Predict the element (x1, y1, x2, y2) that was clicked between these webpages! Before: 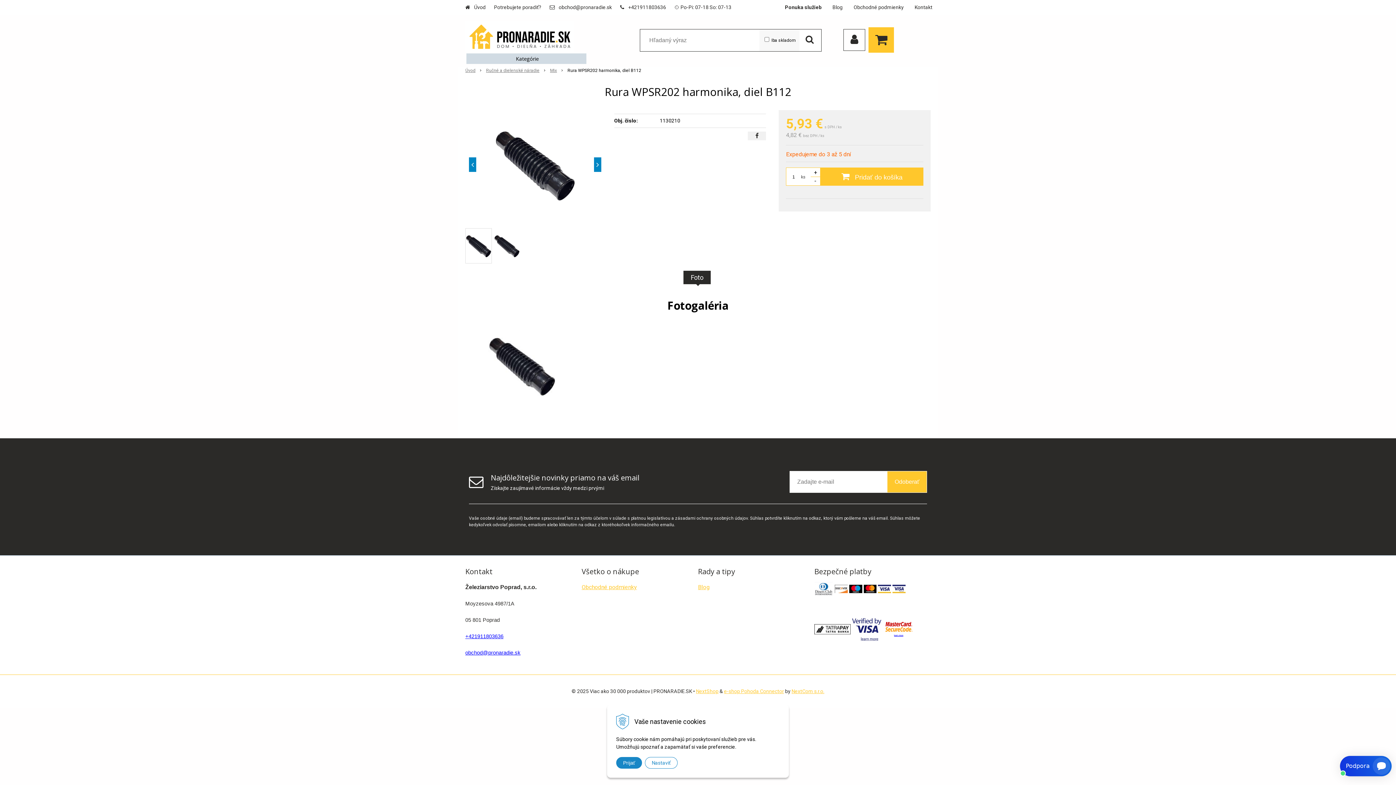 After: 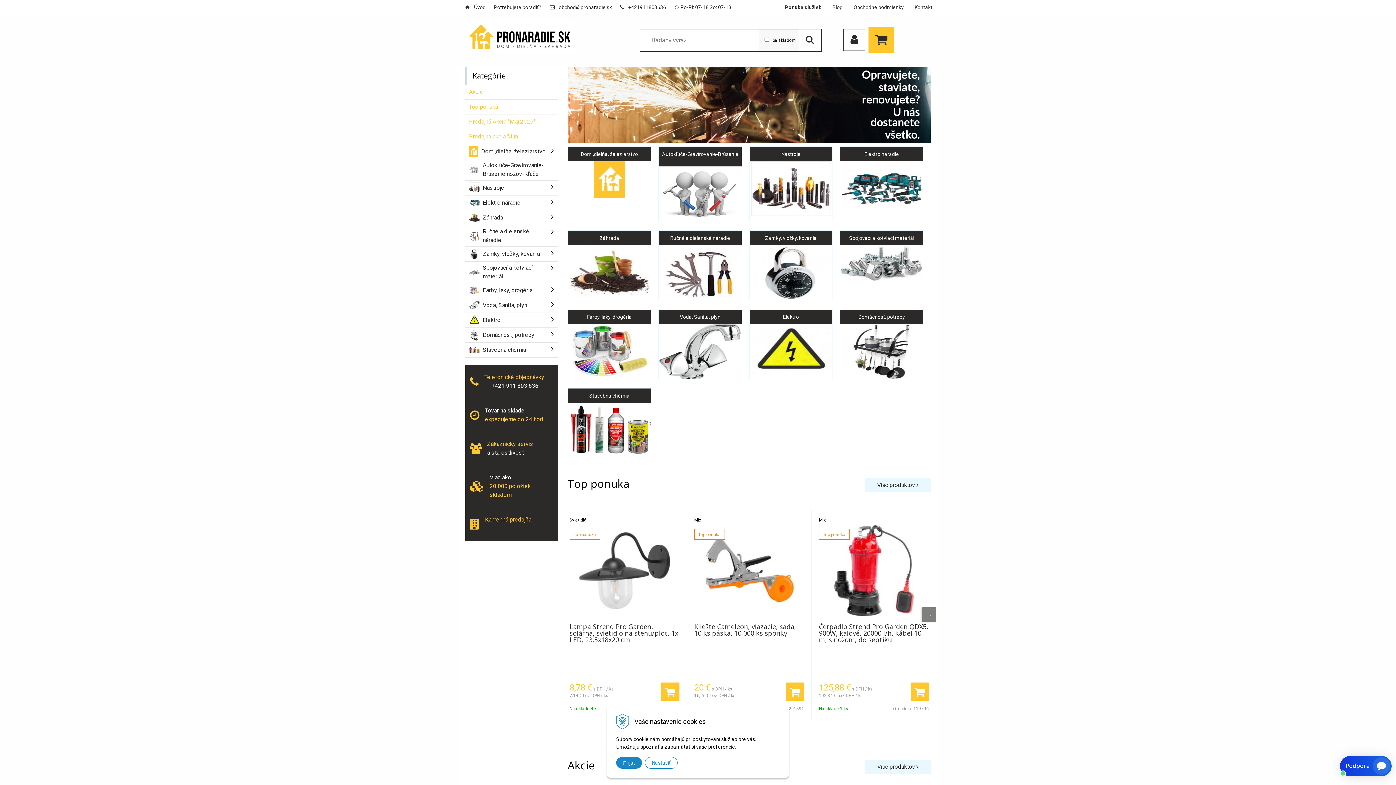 Action: label: Úvod bbox: (465, 68, 475, 73)